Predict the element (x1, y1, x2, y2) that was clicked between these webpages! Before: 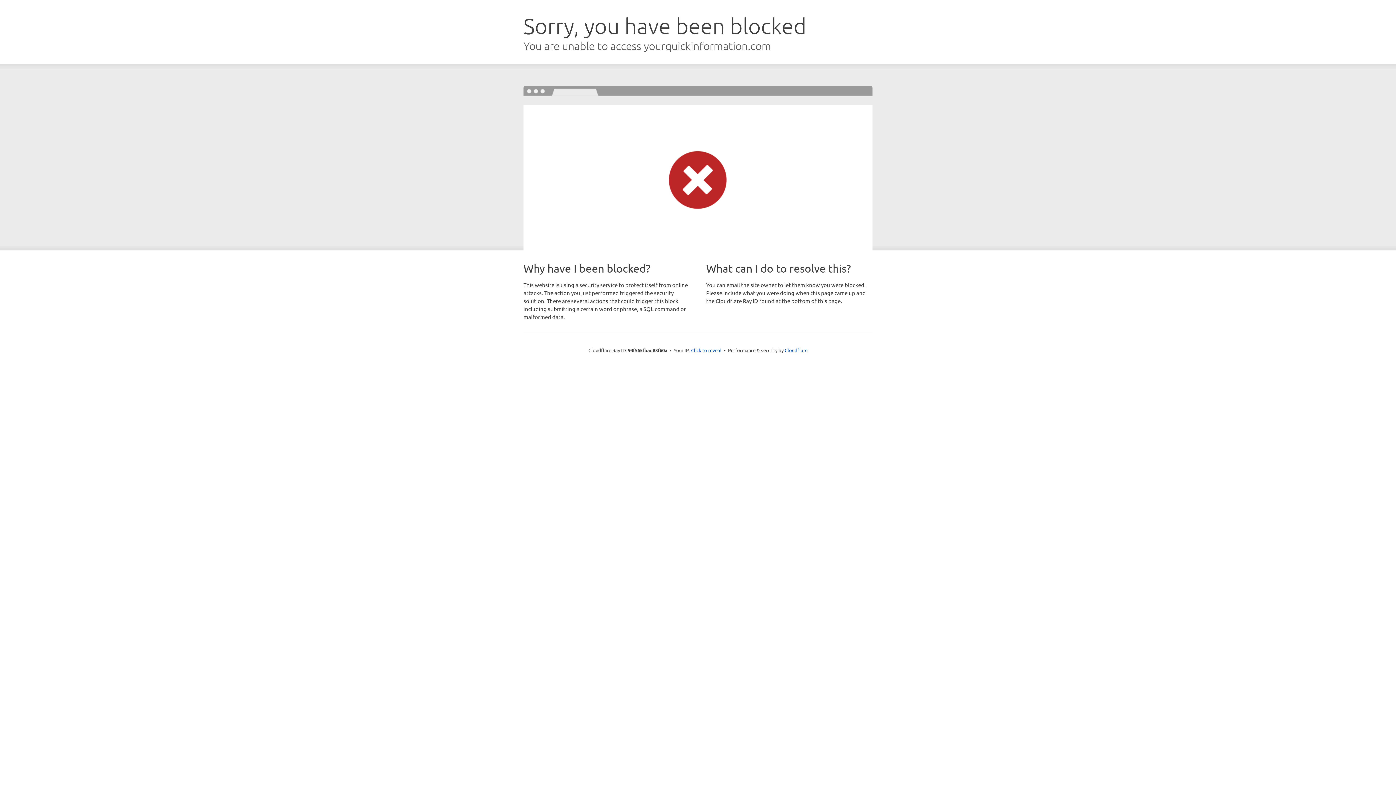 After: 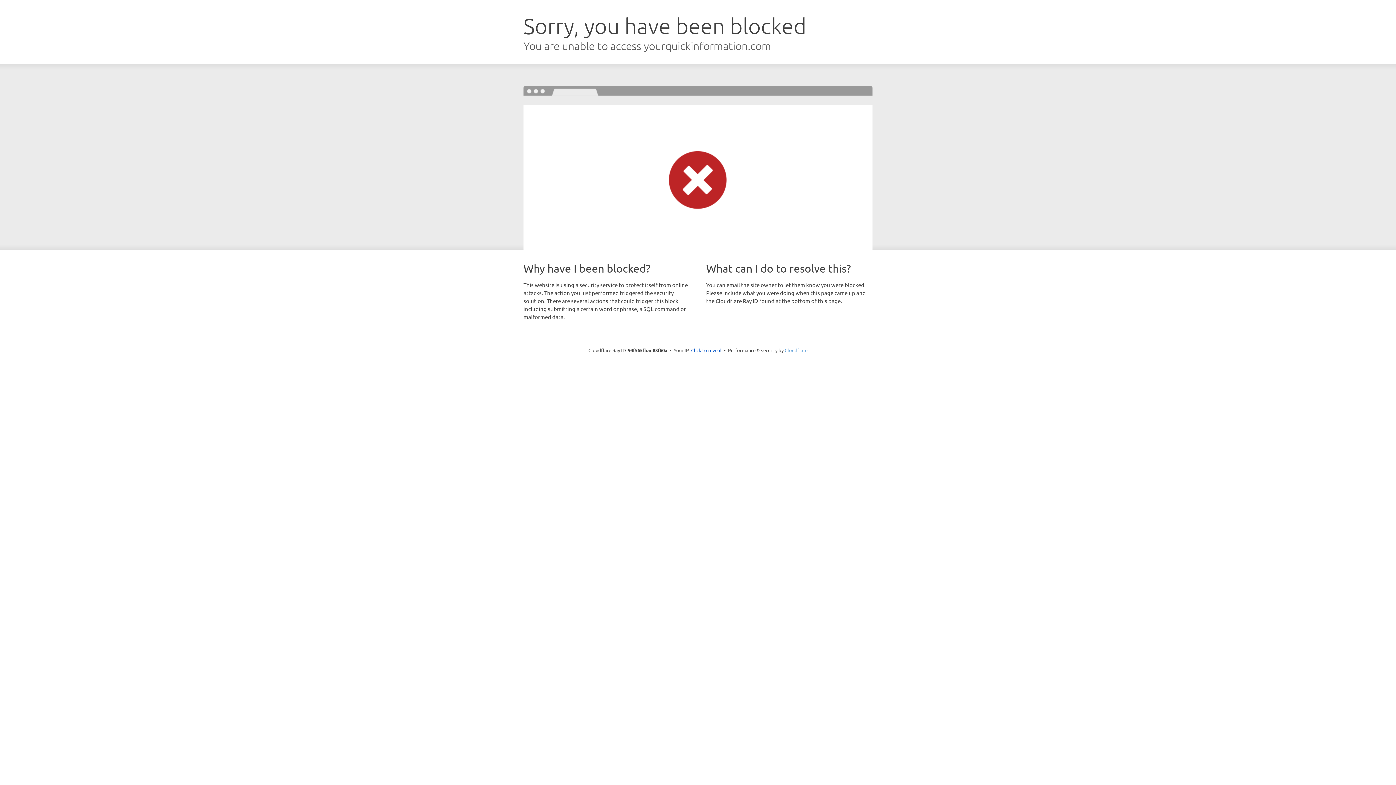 Action: bbox: (784, 347, 807, 353) label: Cloudflare